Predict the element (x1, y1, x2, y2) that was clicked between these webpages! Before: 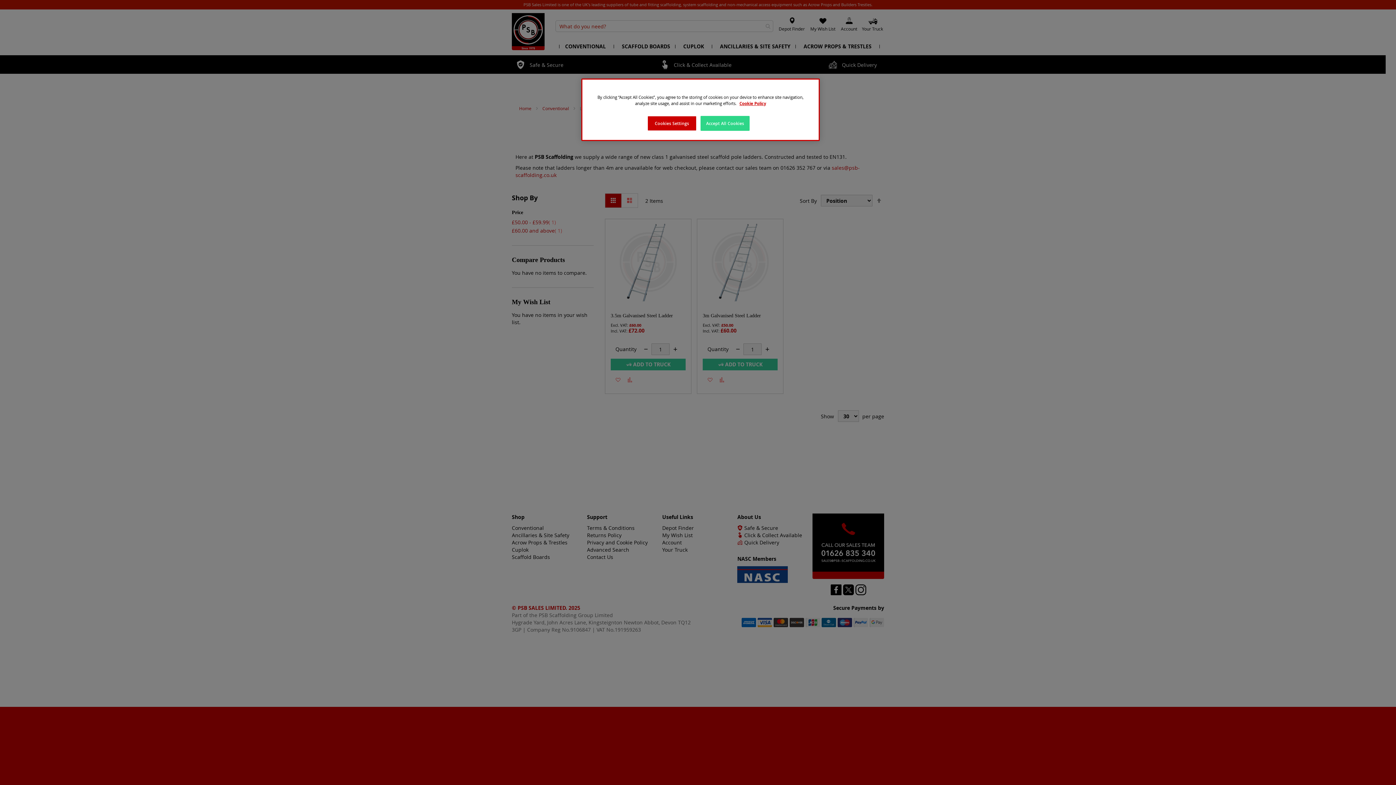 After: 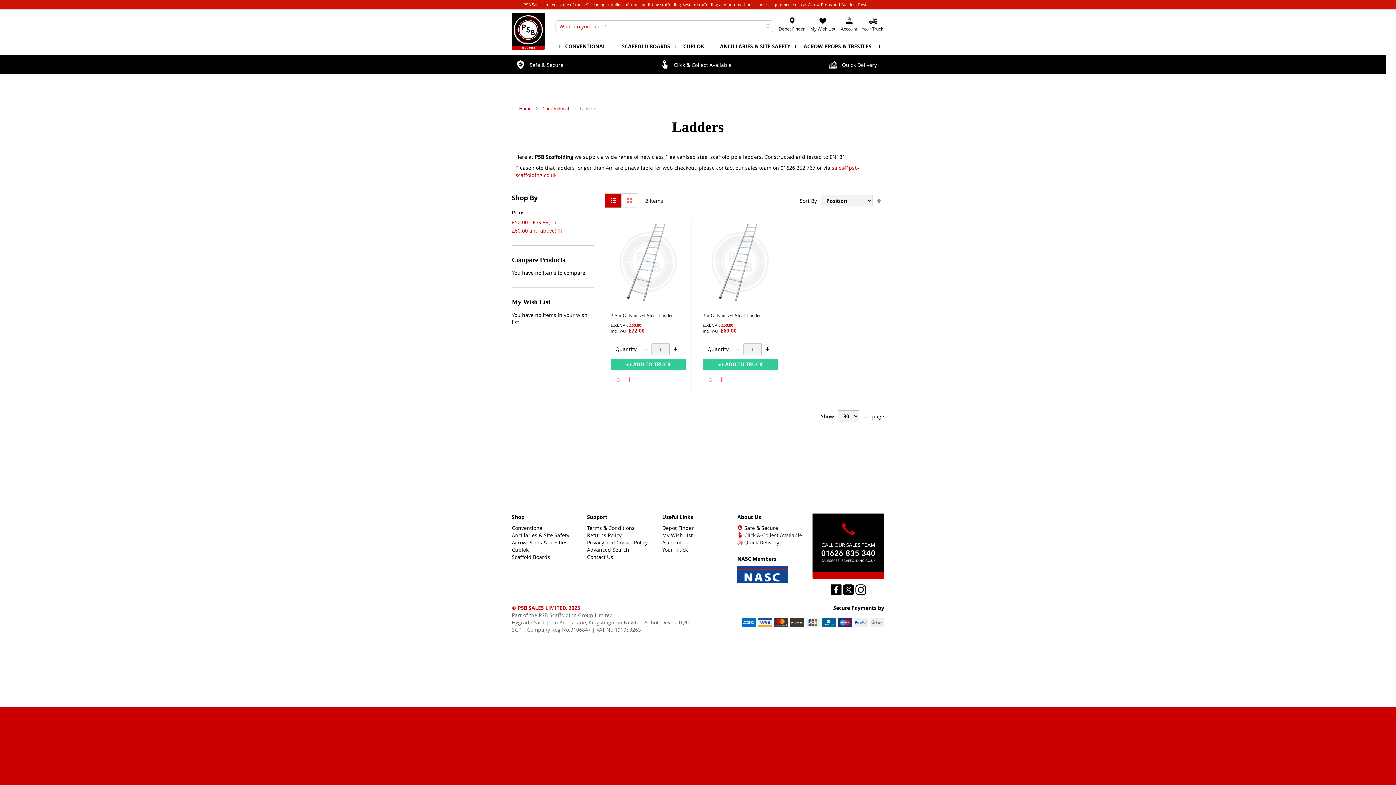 Action: bbox: (700, 116, 749, 130) label: Accept All Cookies